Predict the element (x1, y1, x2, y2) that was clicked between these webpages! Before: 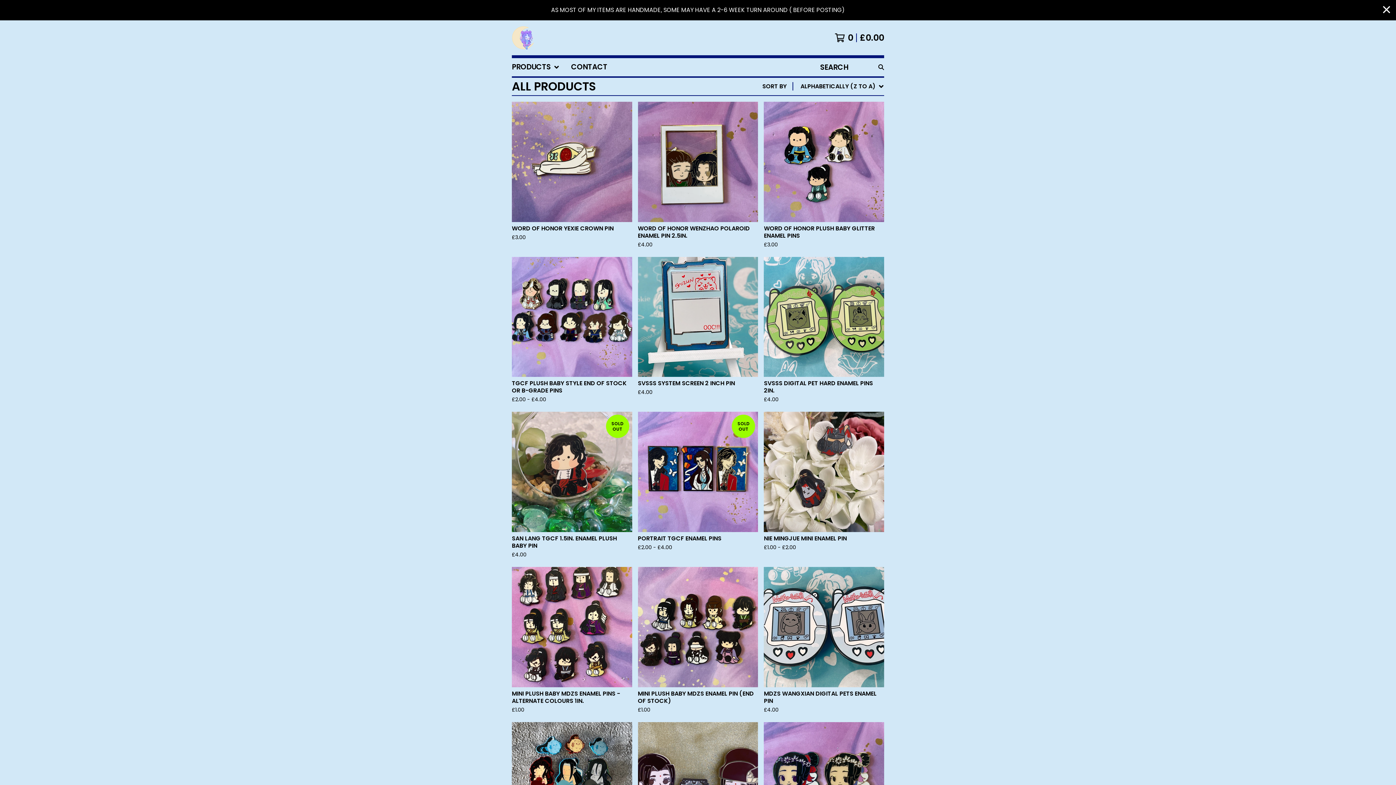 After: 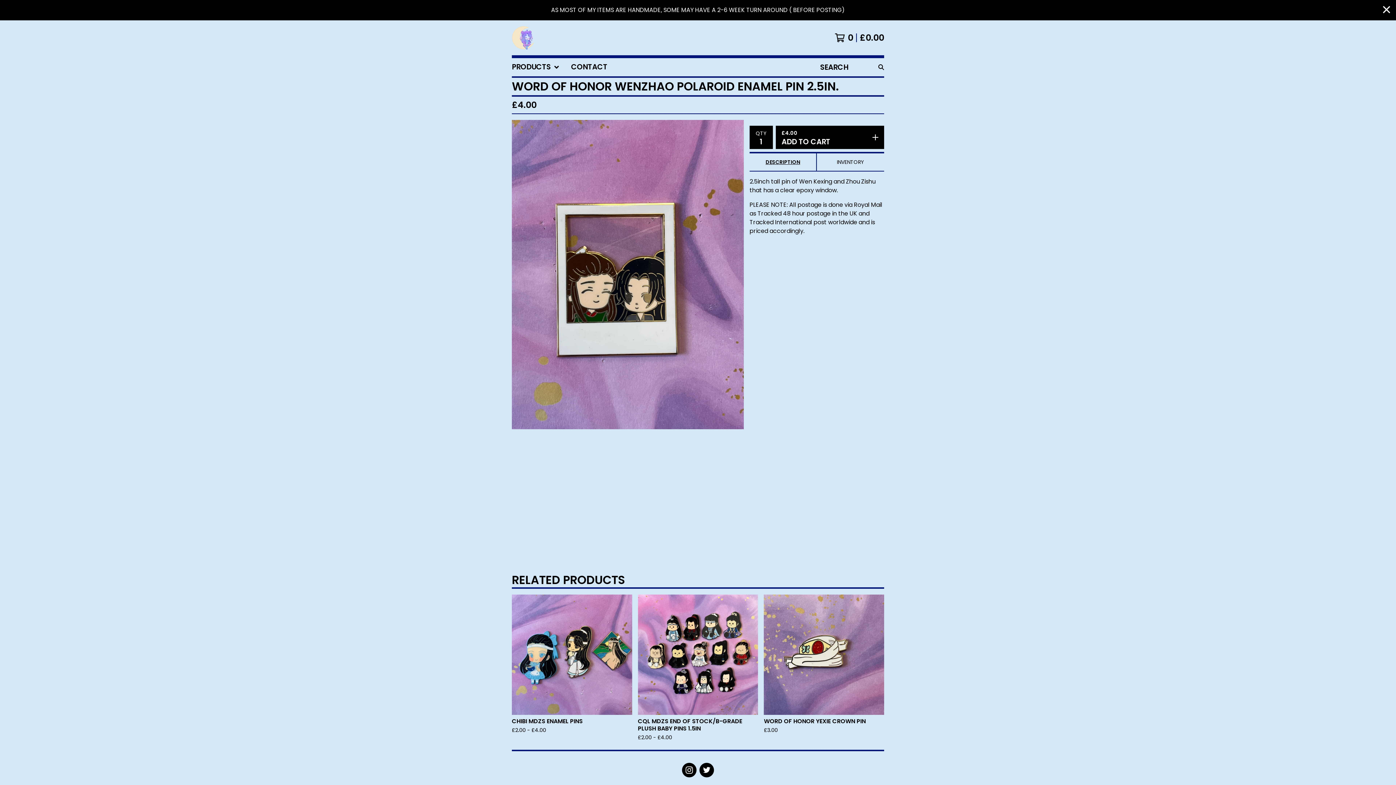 Action: label: WORD OF HONOR WENZHAO POLAROID ENAMEL PIN 2.5IN.
£4.00 bbox: (635, 98, 761, 254)